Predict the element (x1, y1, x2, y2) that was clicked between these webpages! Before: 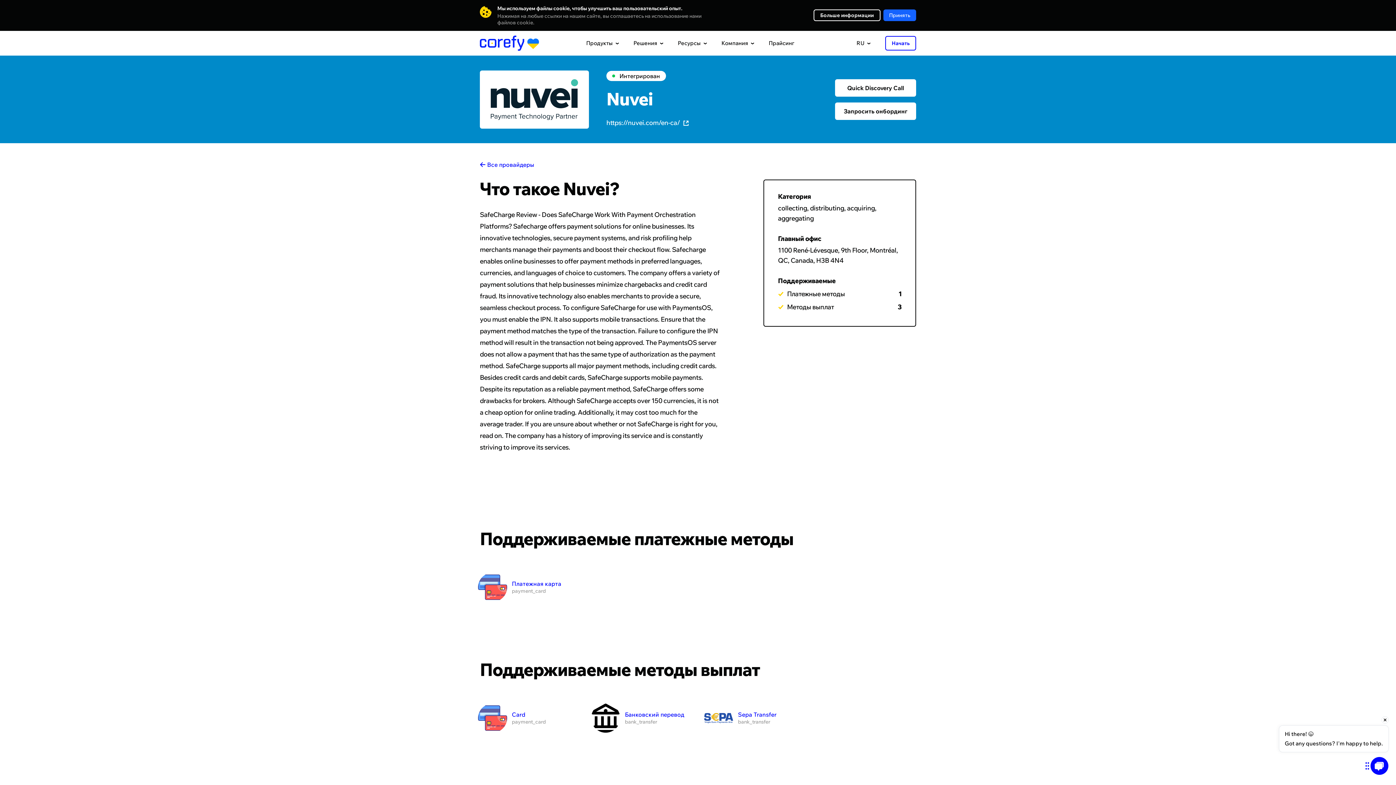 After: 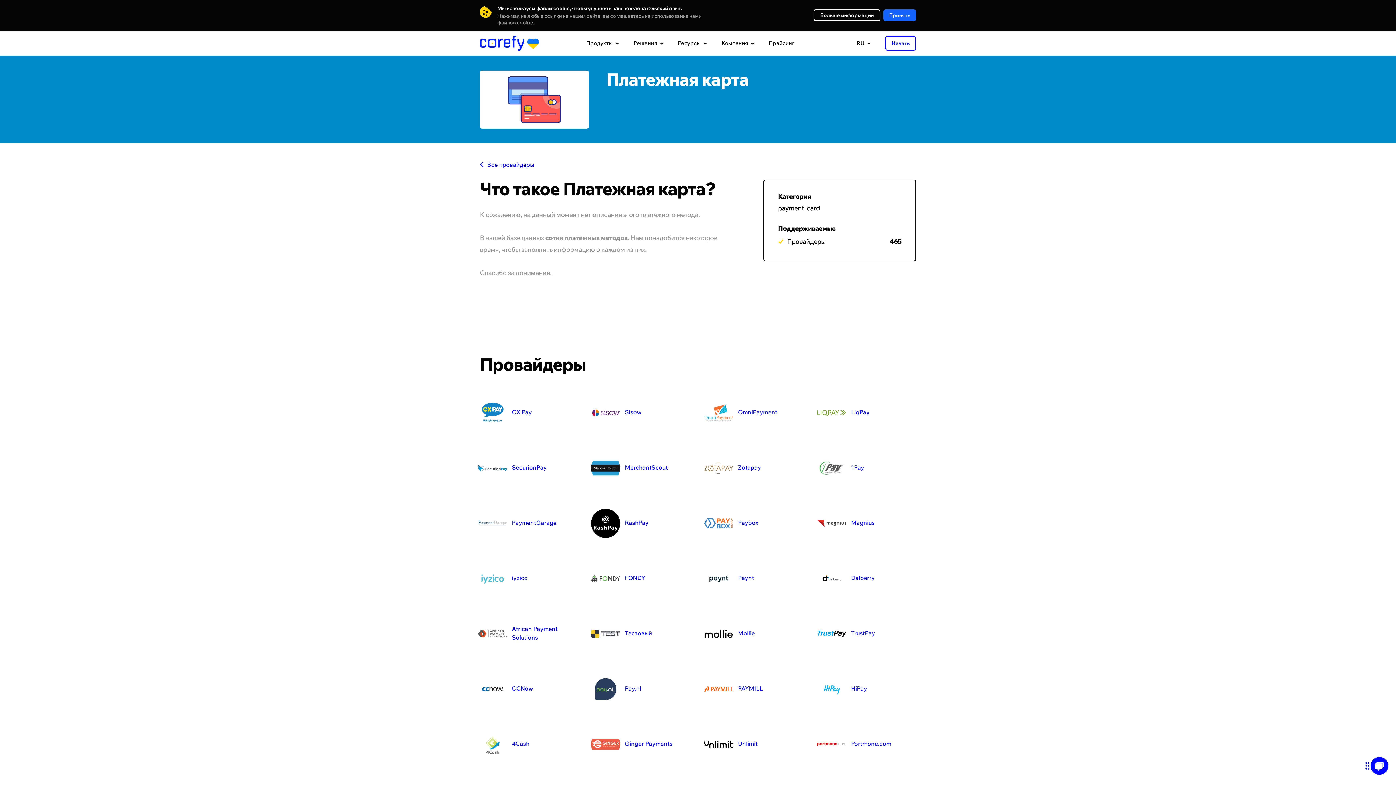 Action: bbox: (478, 573, 561, 602) label: Платежная карта

payment_card